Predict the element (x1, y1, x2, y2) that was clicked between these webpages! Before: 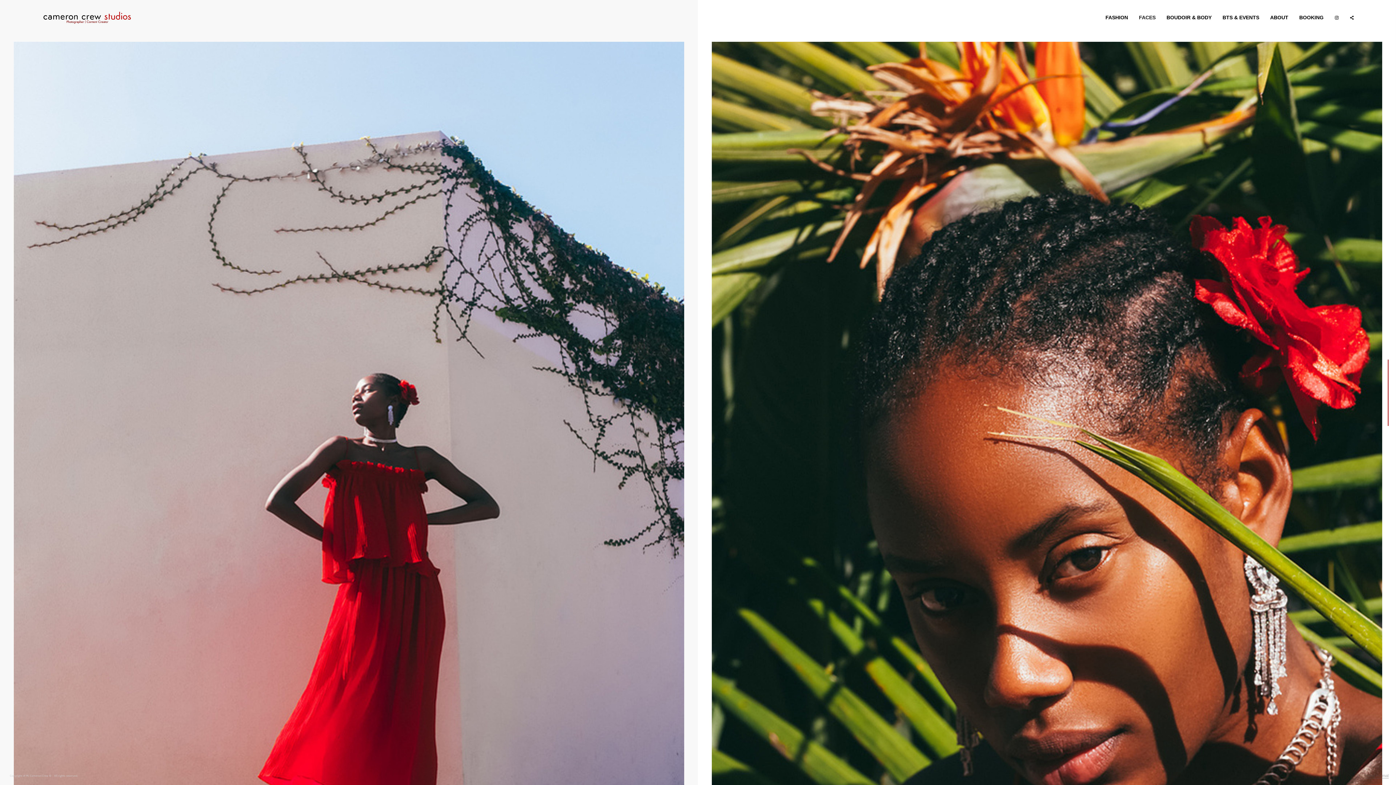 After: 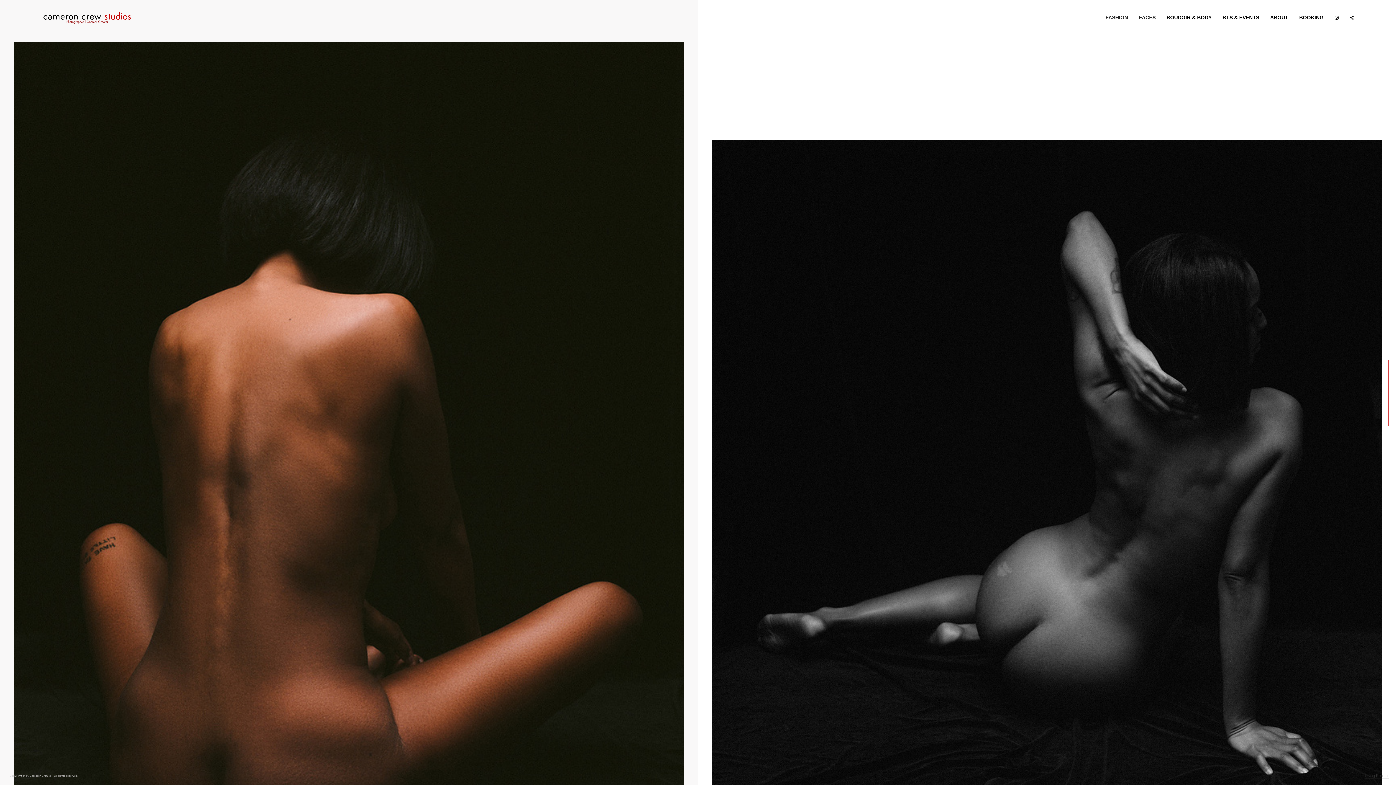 Action: bbox: (1166, 13, 1211, 21) label: BOUDOIR & BODY